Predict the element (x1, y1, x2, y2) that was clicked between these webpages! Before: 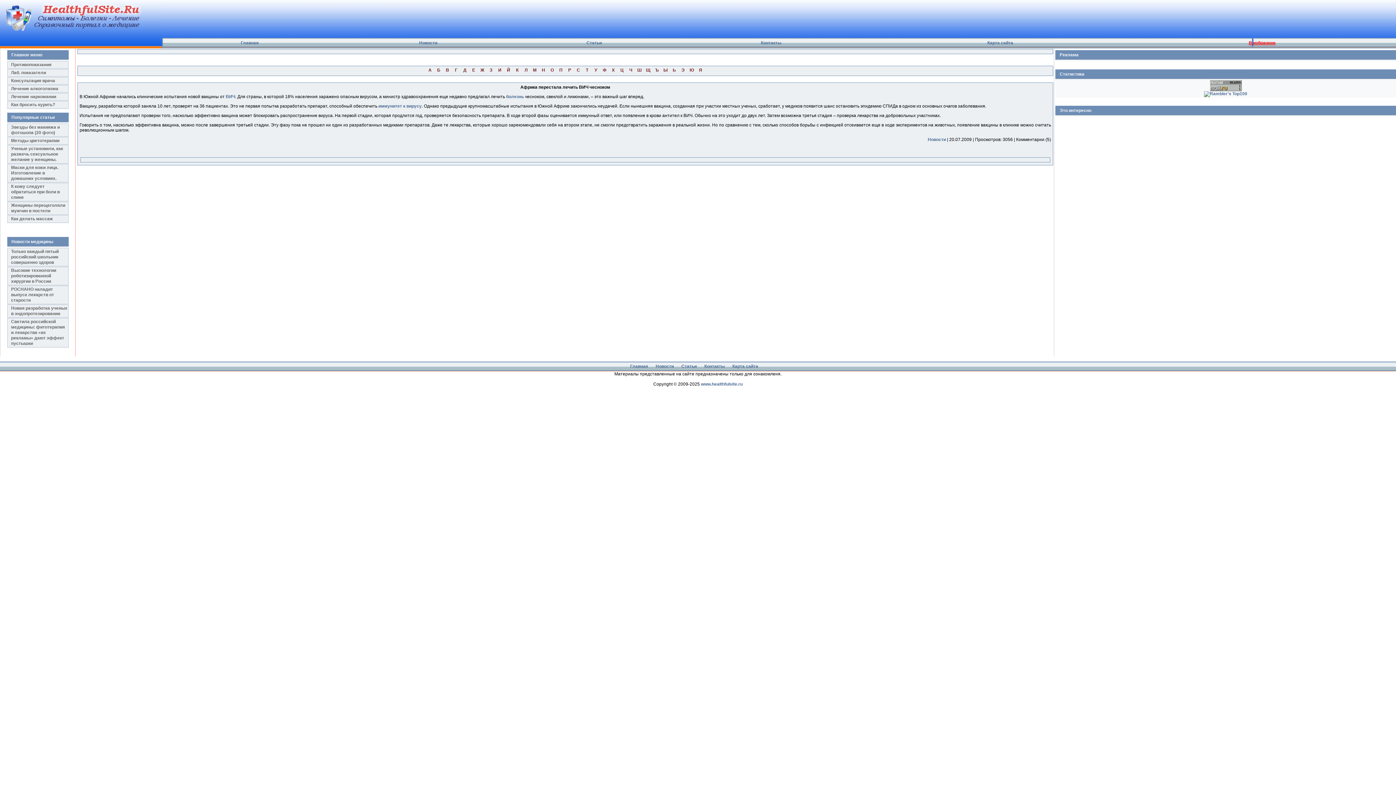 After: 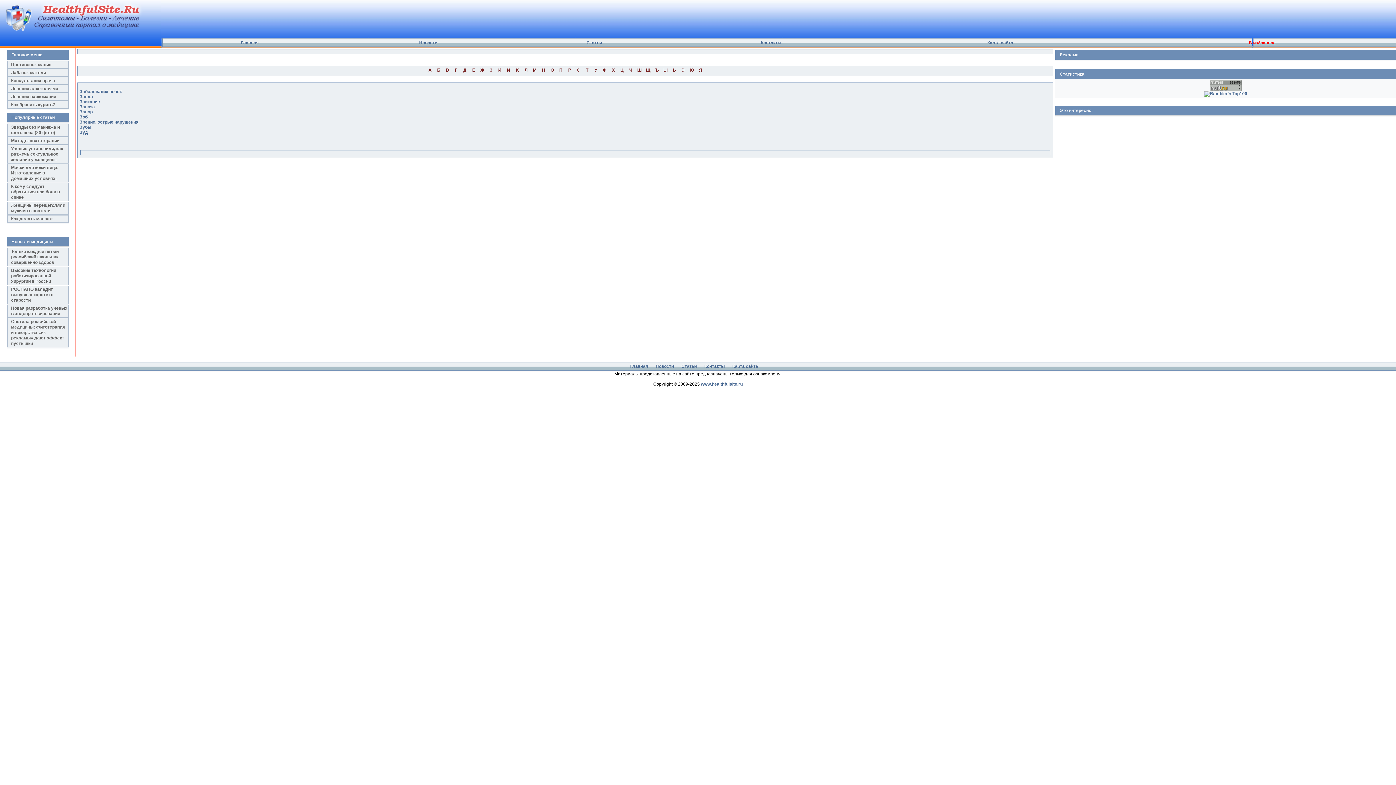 Action: label: З bbox: (489, 67, 492, 72)